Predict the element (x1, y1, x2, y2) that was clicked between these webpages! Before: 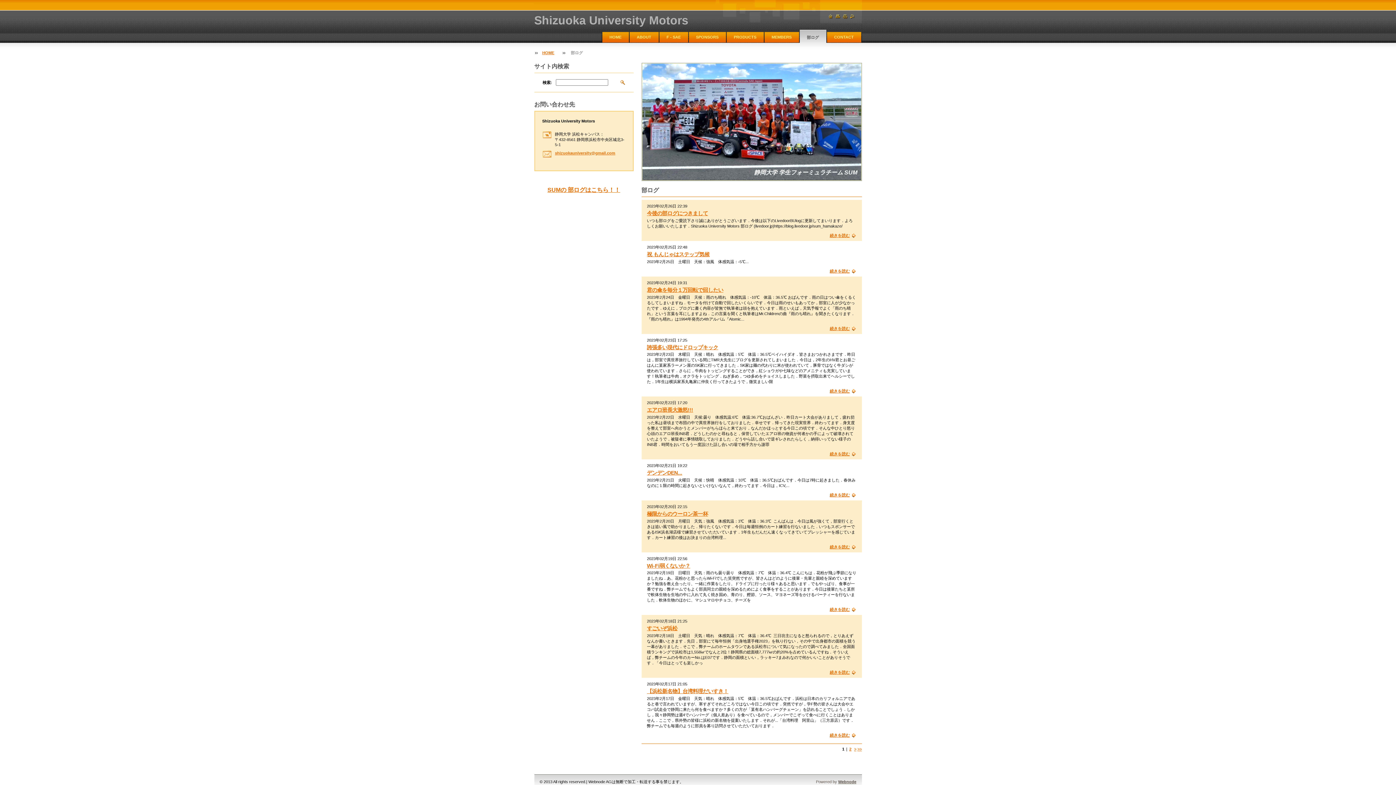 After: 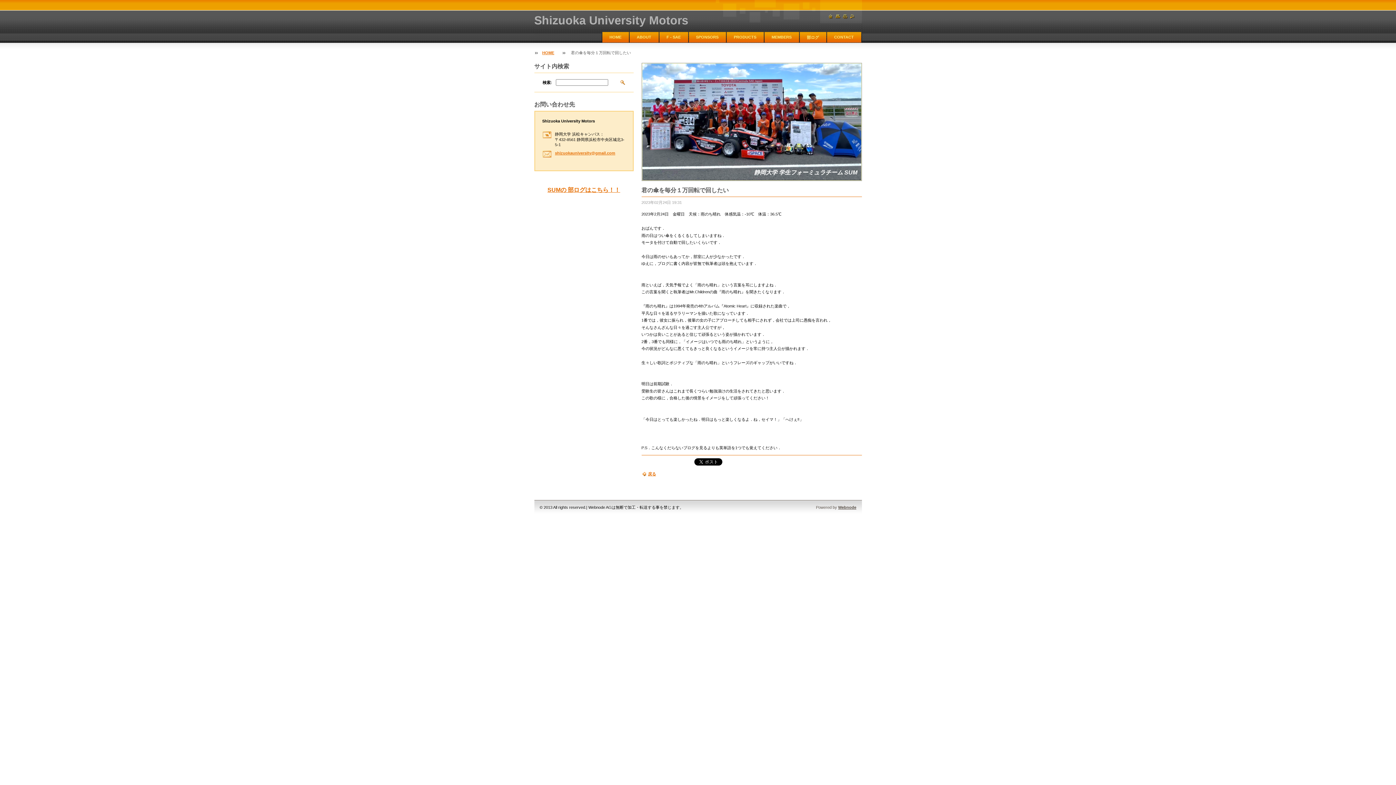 Action: bbox: (647, 287, 723, 293) label: 君の傘を毎分１万回転で回したい